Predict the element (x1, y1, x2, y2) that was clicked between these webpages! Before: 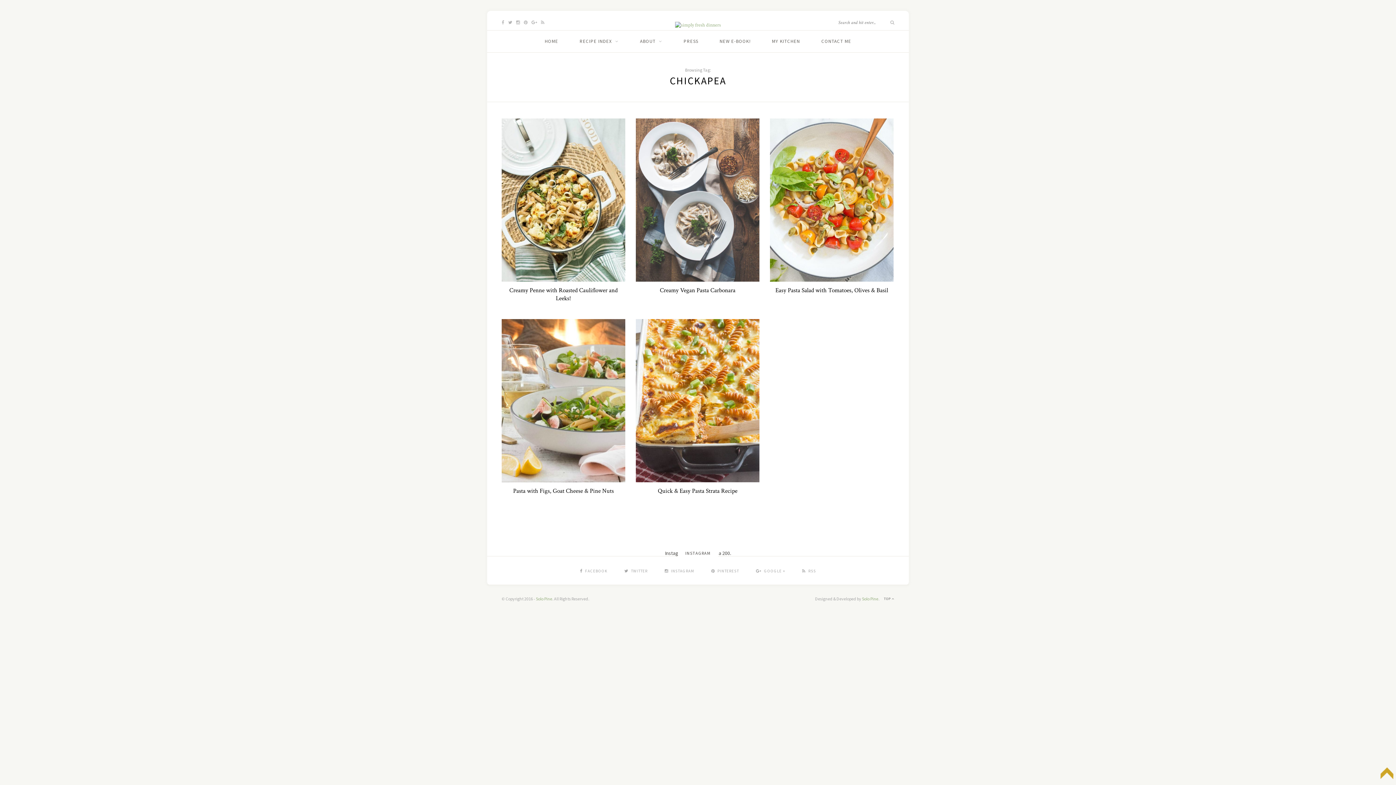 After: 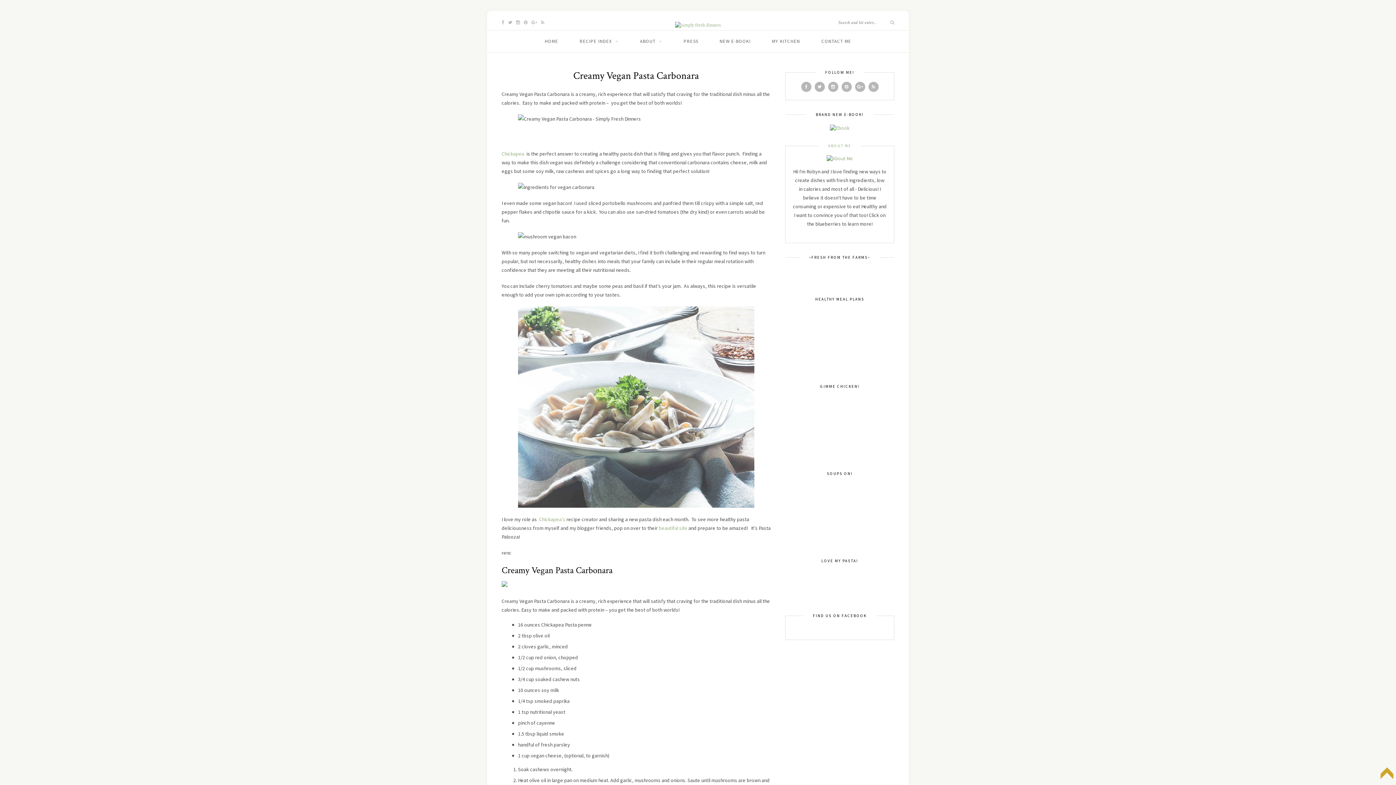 Action: label: Creamy Vegan Pasta Carbonara bbox: (660, 286, 735, 294)